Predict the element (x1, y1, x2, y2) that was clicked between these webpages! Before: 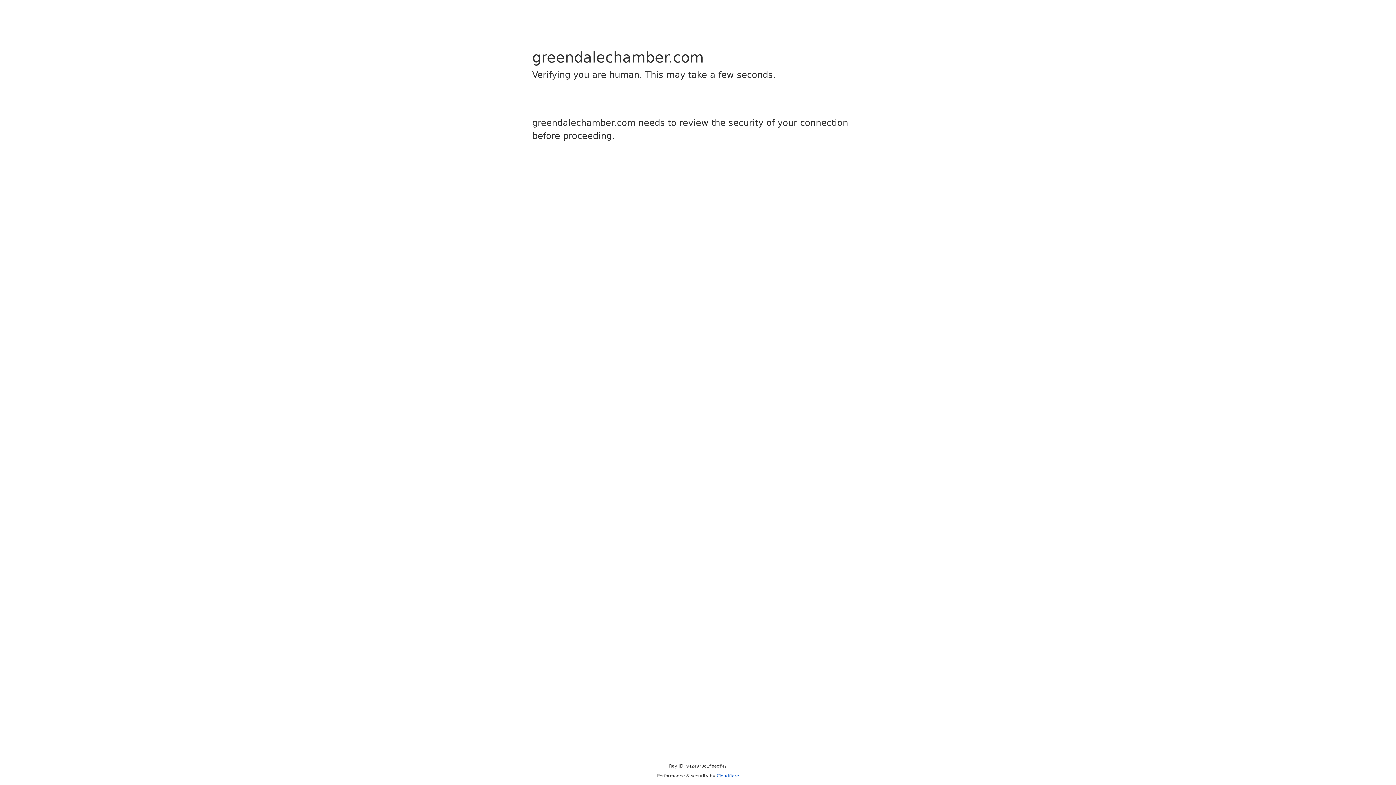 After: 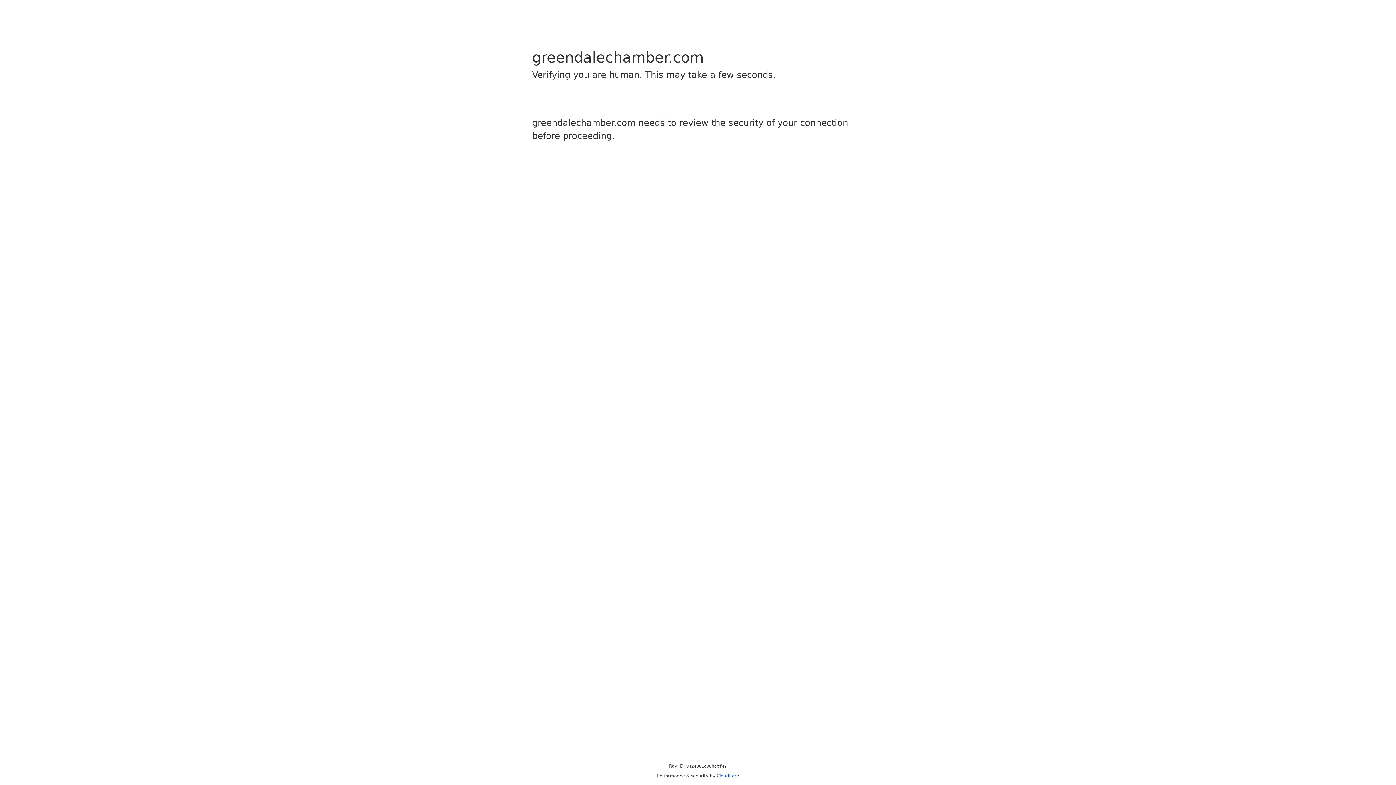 Action: label: Cloudflare bbox: (716, 773, 739, 778)